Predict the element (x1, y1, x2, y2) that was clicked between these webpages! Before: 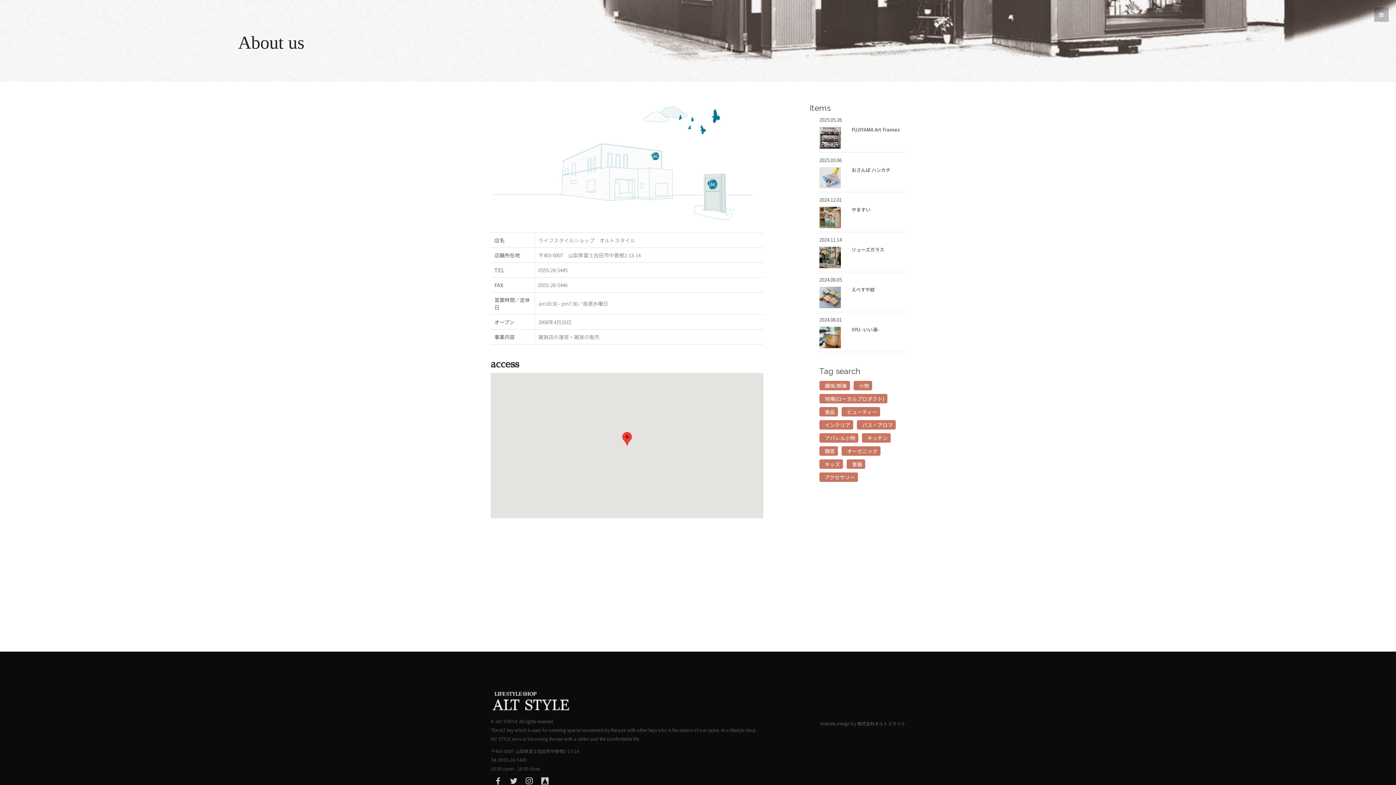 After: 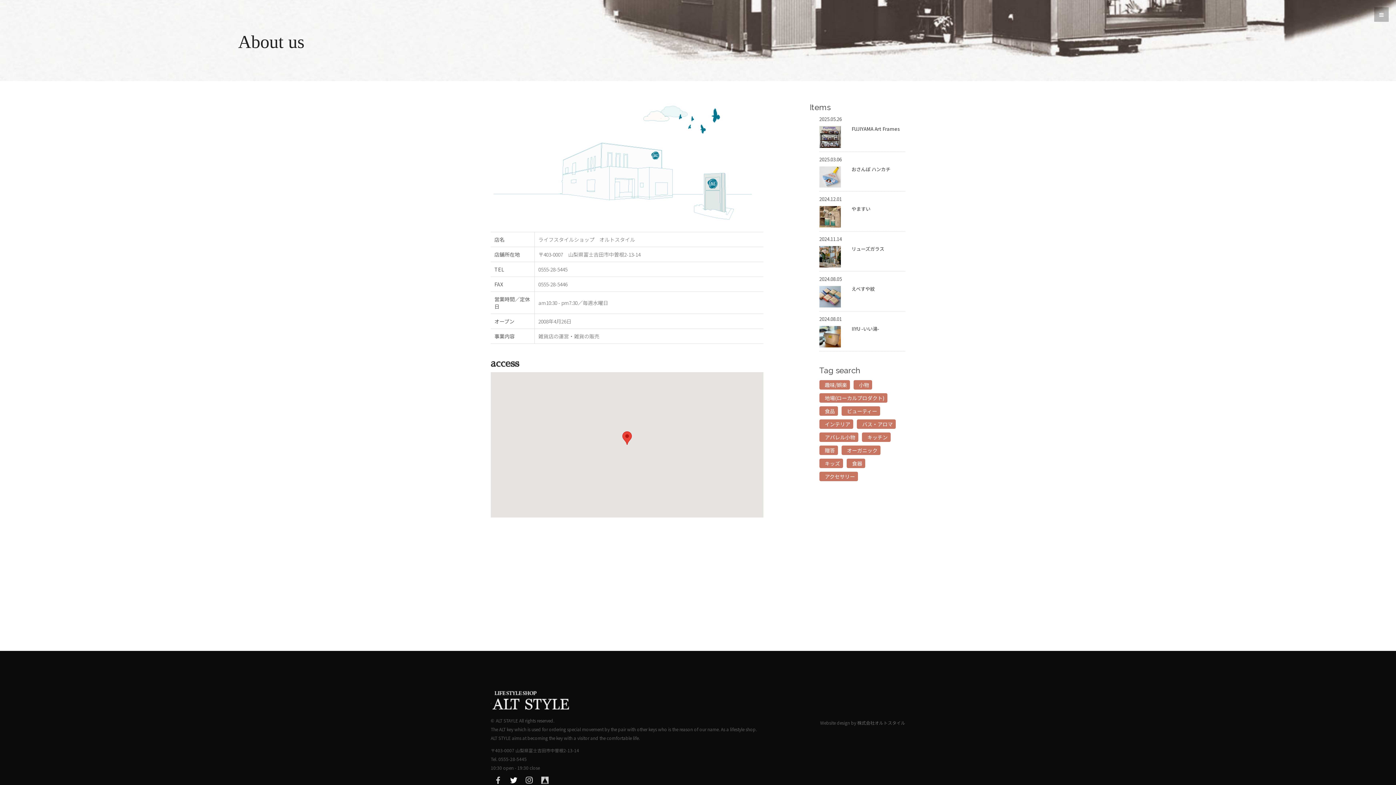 Action: bbox: (510, 774, 517, 786)